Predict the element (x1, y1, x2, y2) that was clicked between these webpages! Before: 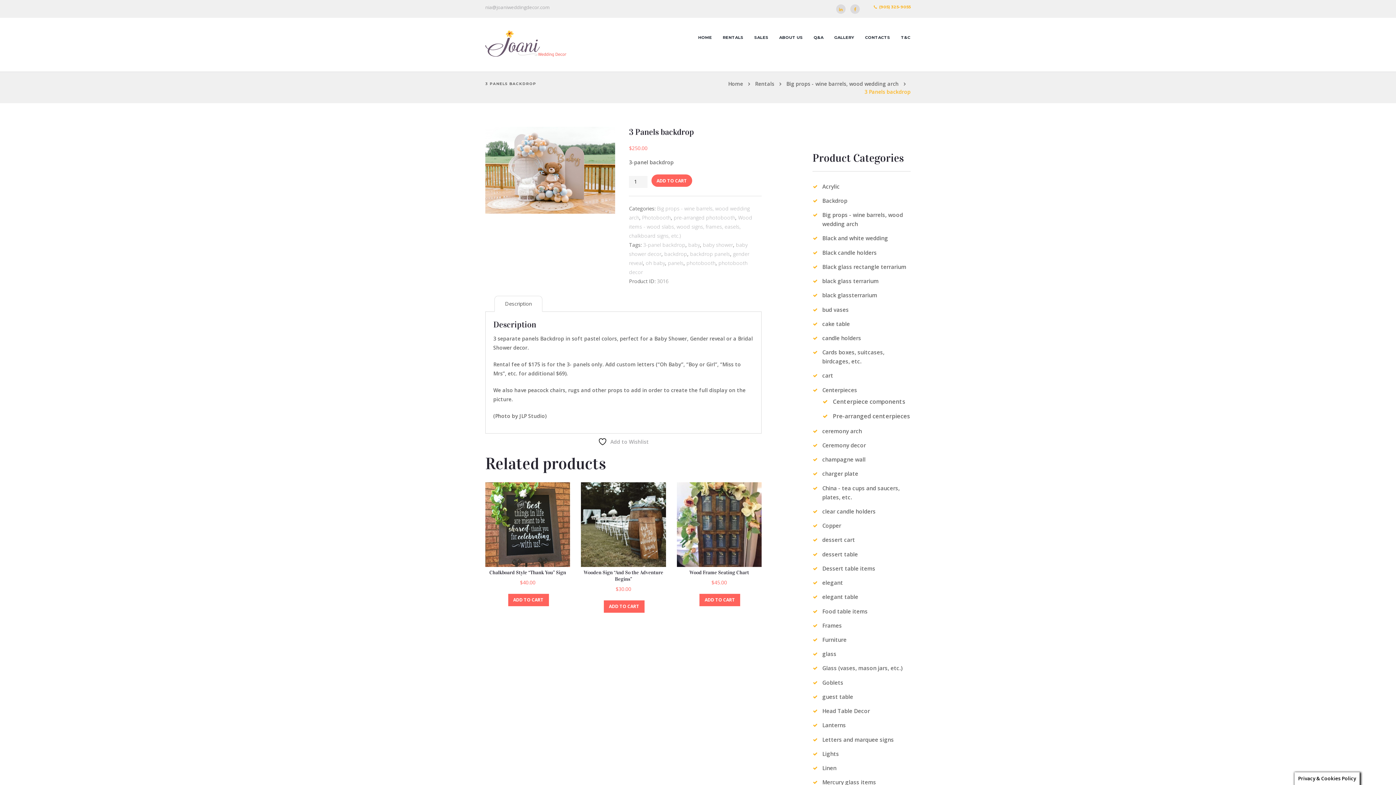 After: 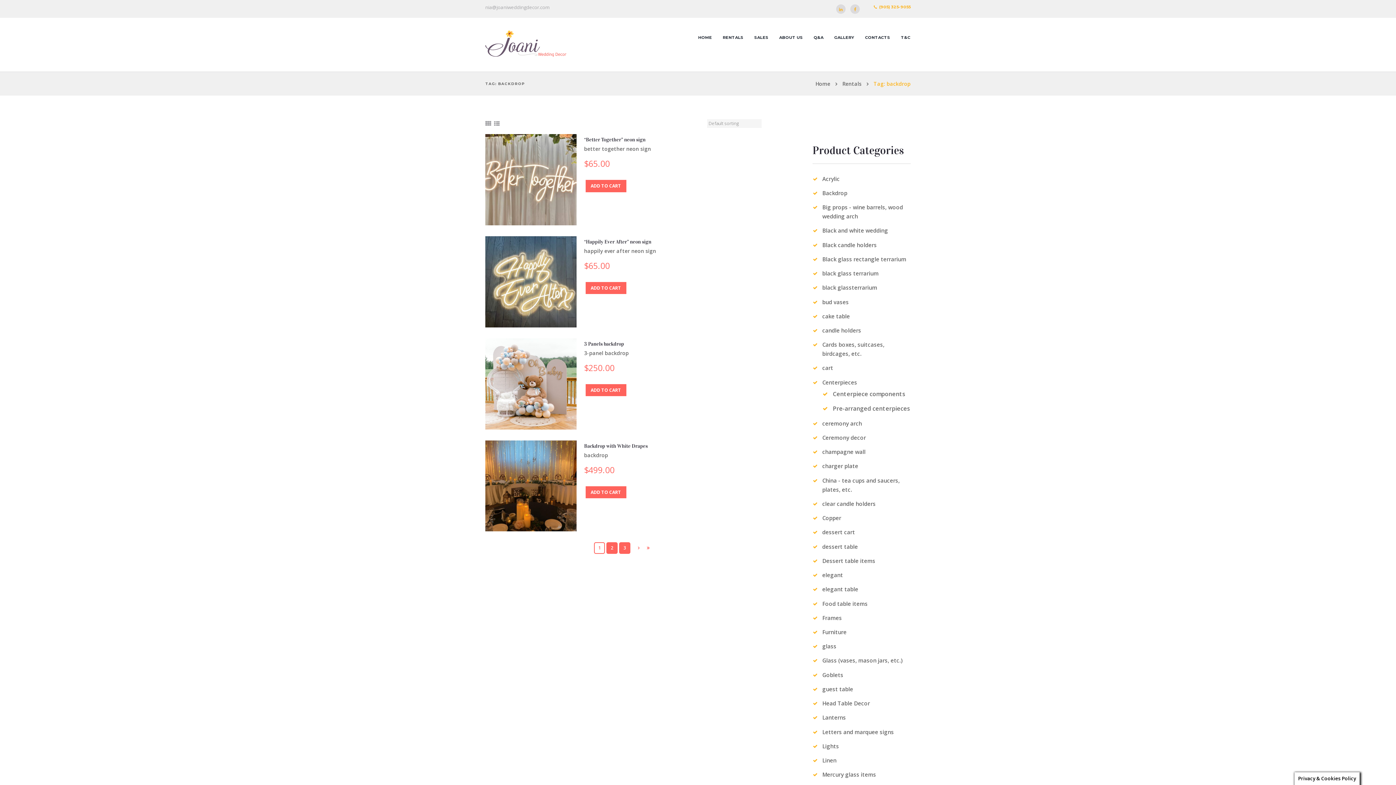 Action: label: backdrop bbox: (664, 250, 687, 257)